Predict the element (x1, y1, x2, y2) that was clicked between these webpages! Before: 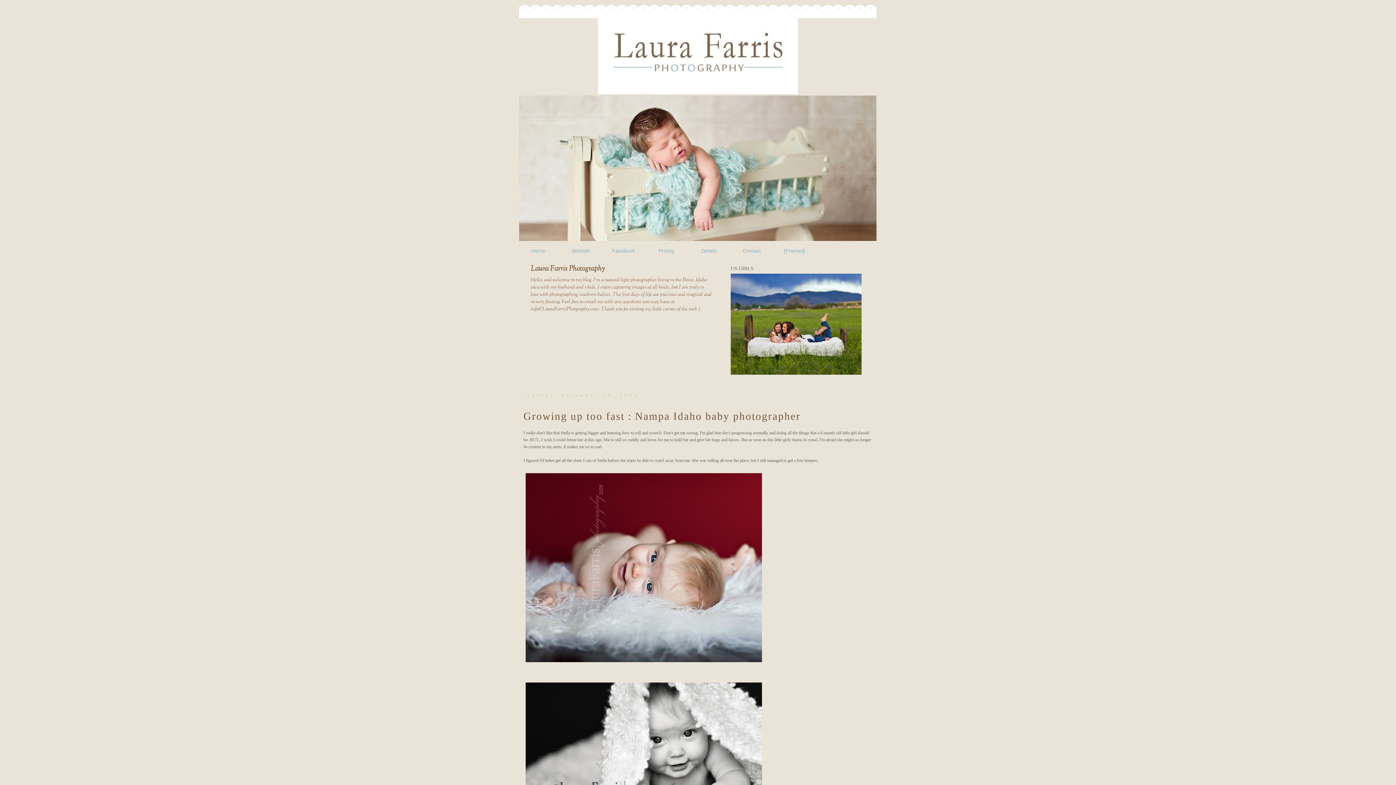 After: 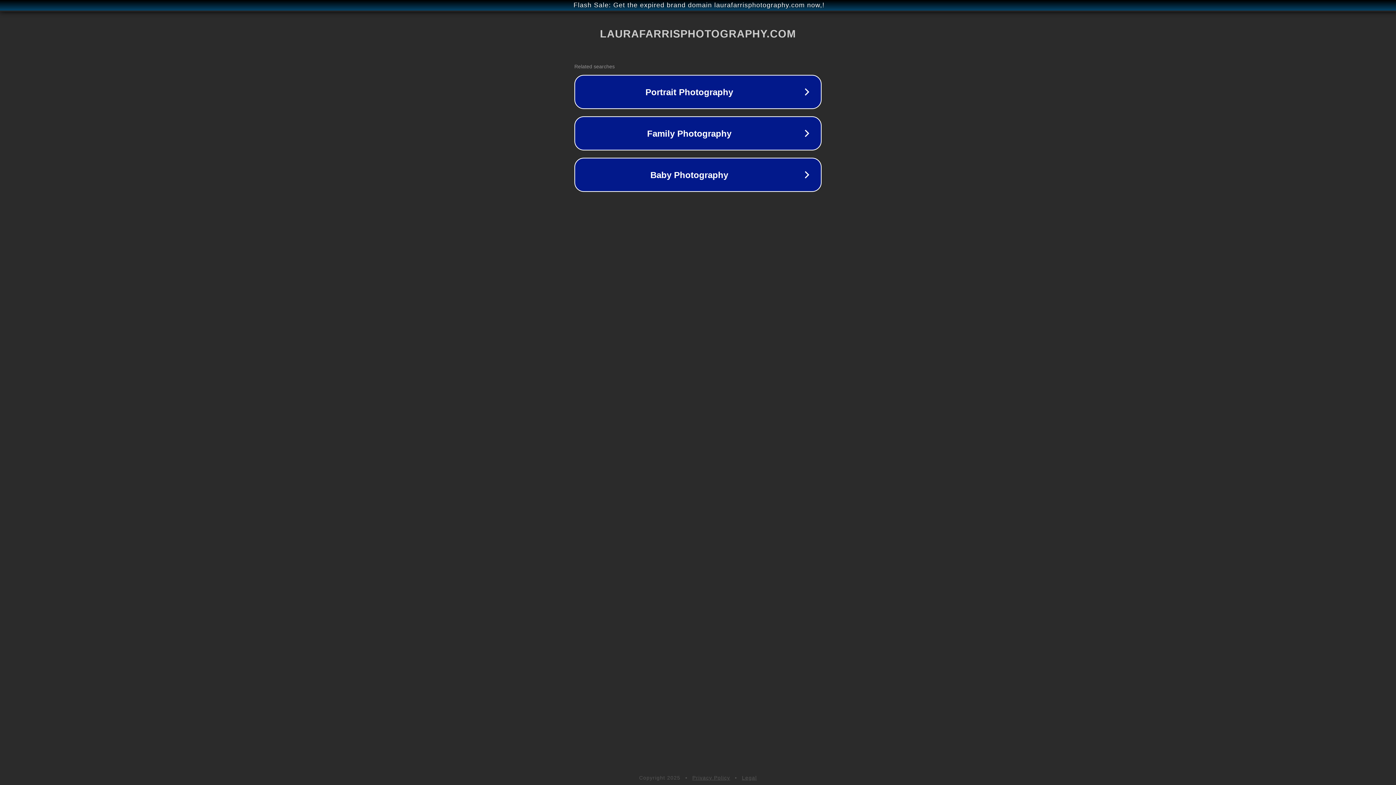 Action: bbox: (658, 247, 674, 253) label: Pricing